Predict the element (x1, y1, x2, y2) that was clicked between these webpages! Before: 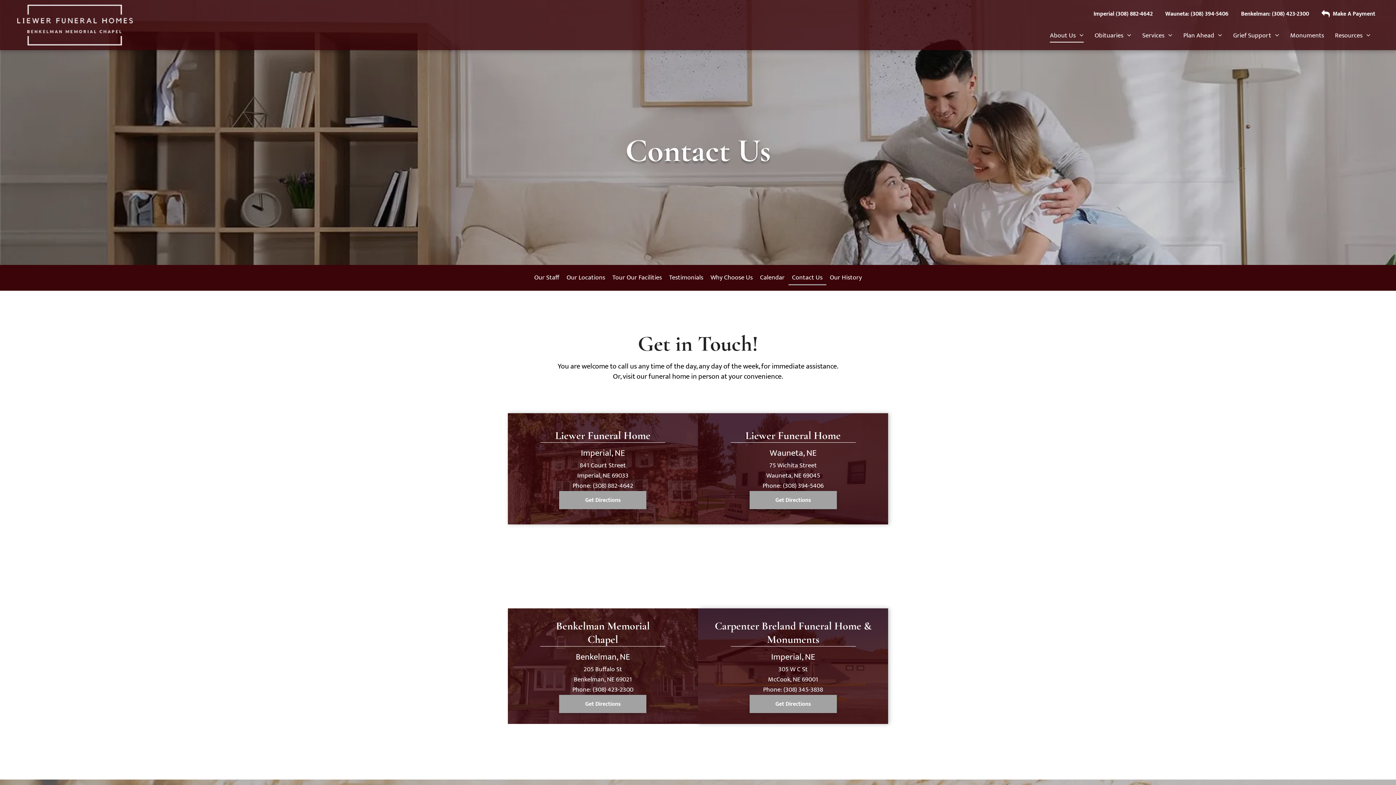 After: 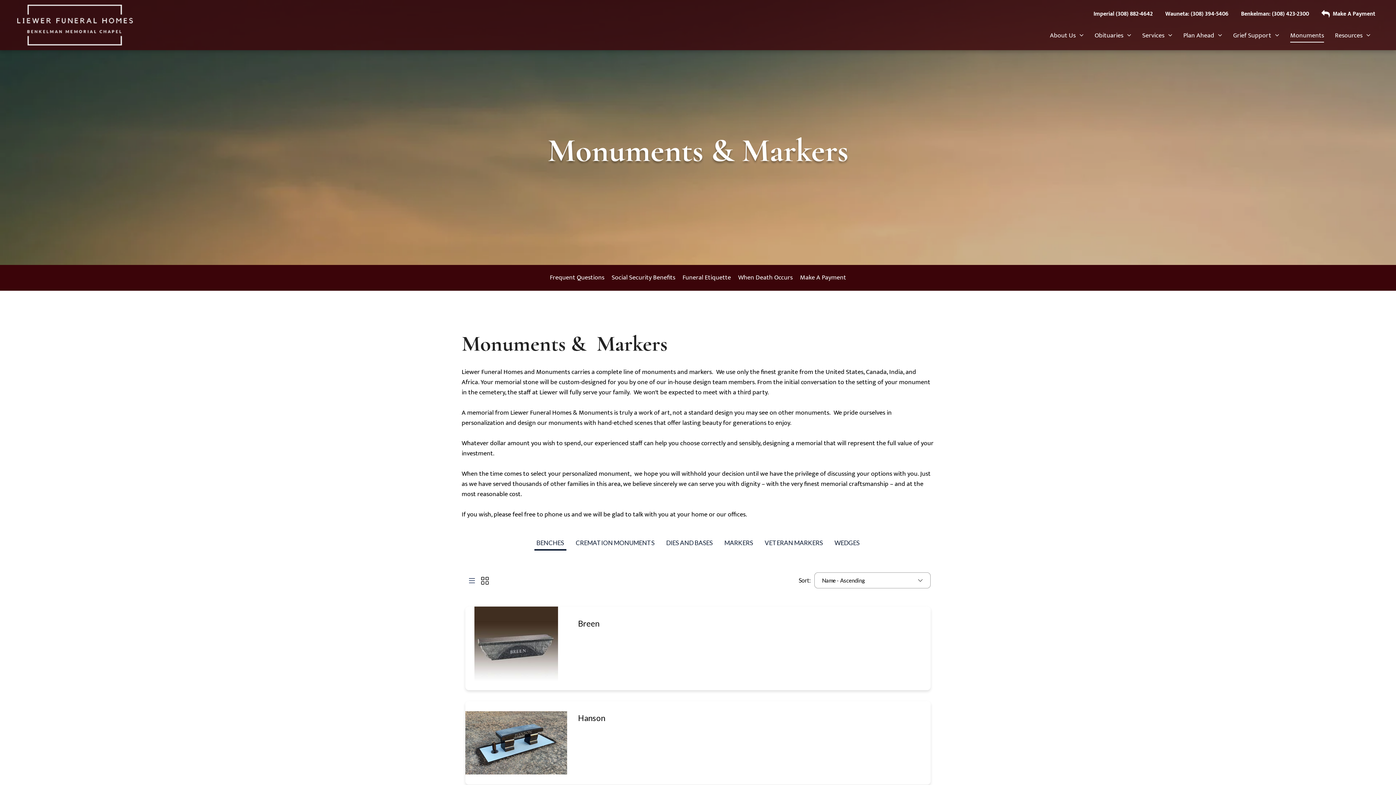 Action: bbox: (1285, 28, 1329, 42) label: Monuments